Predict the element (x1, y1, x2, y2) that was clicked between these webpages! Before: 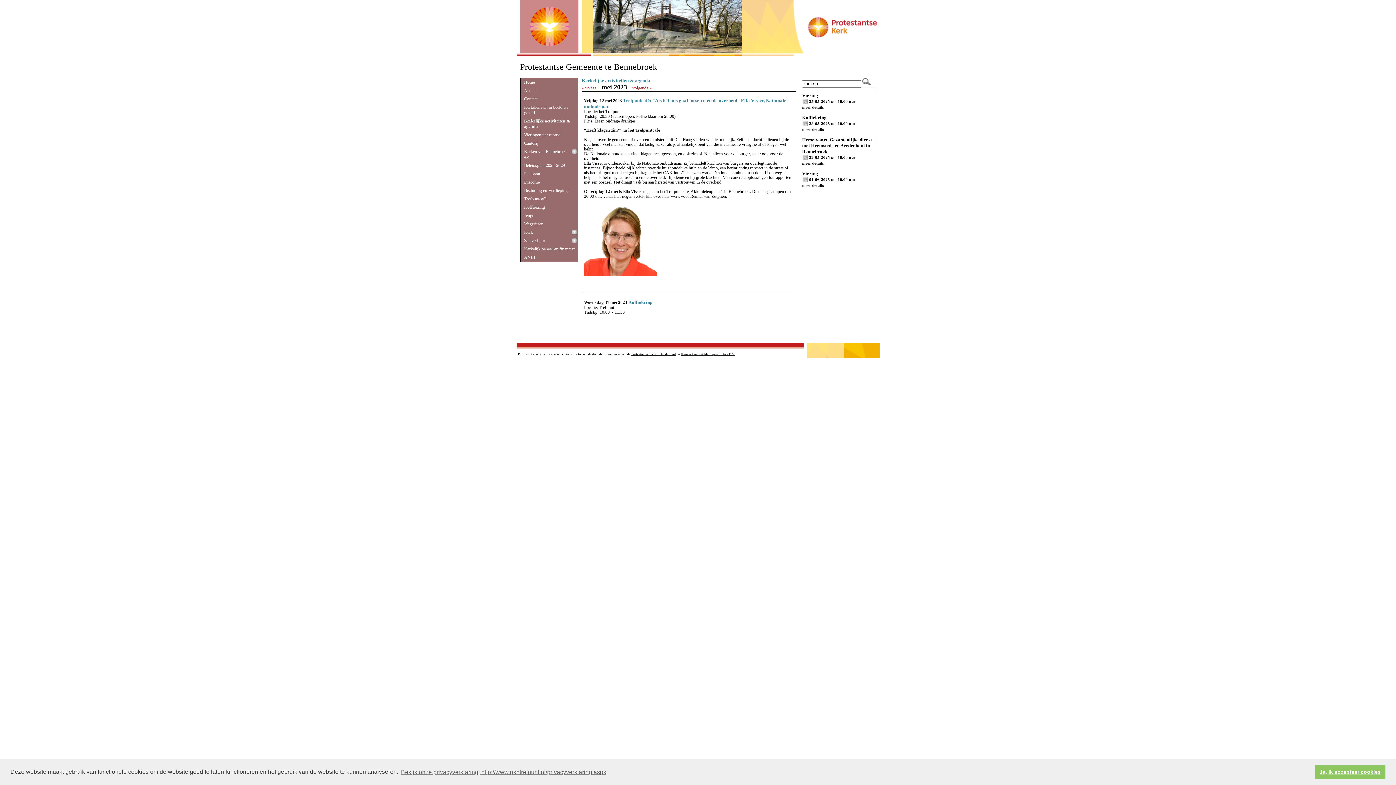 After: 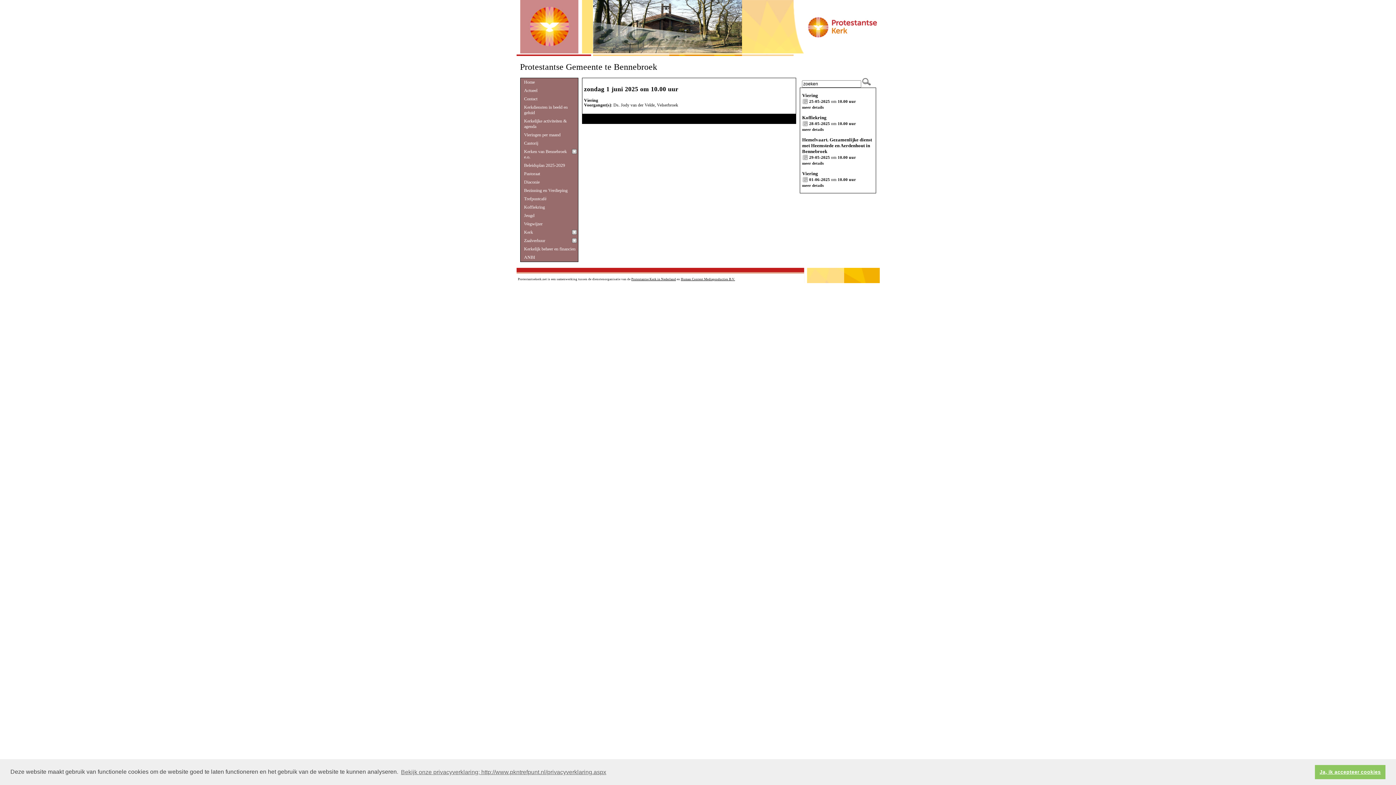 Action: bbox: (802, 183, 823, 187) label: meer details